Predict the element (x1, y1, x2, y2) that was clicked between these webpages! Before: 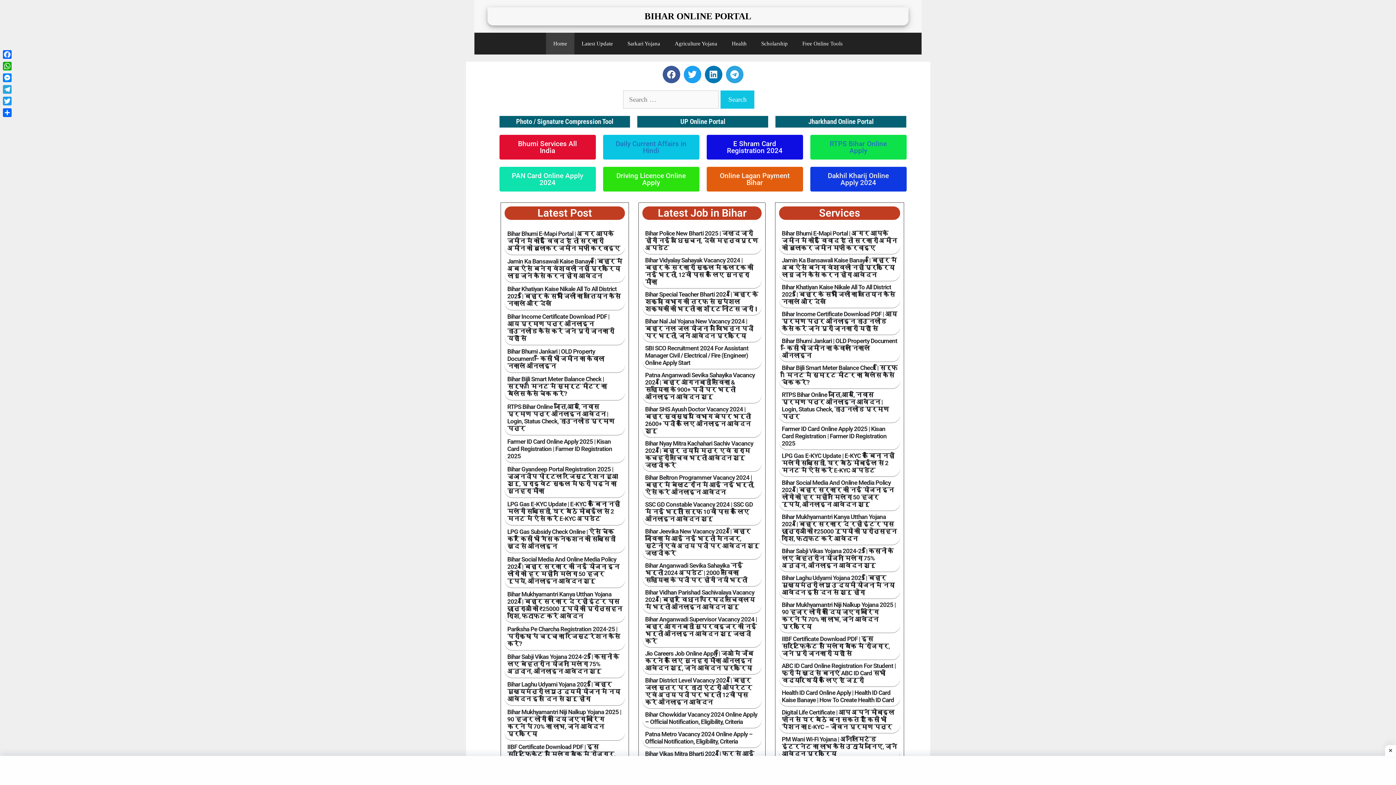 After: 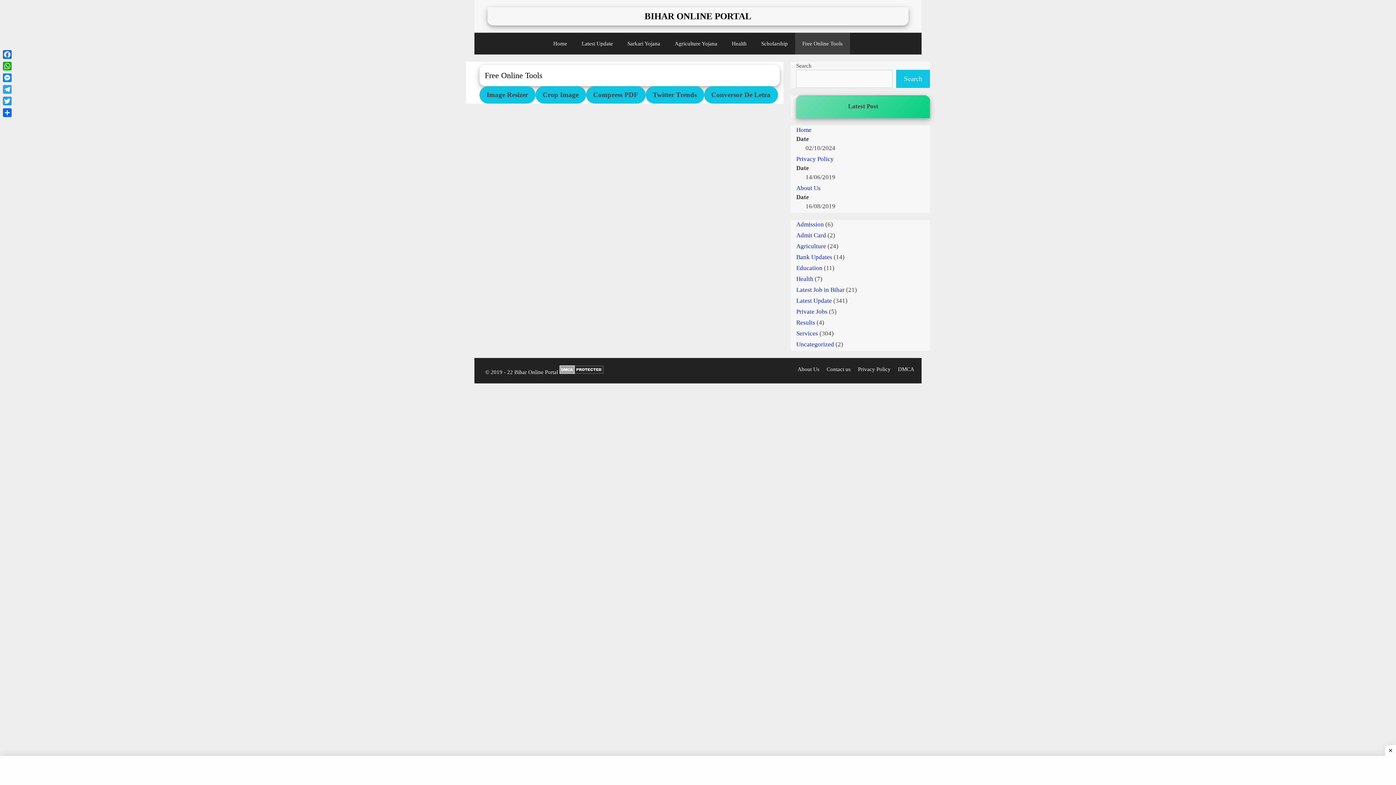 Action: bbox: (795, 32, 850, 54) label: Free Online Tools